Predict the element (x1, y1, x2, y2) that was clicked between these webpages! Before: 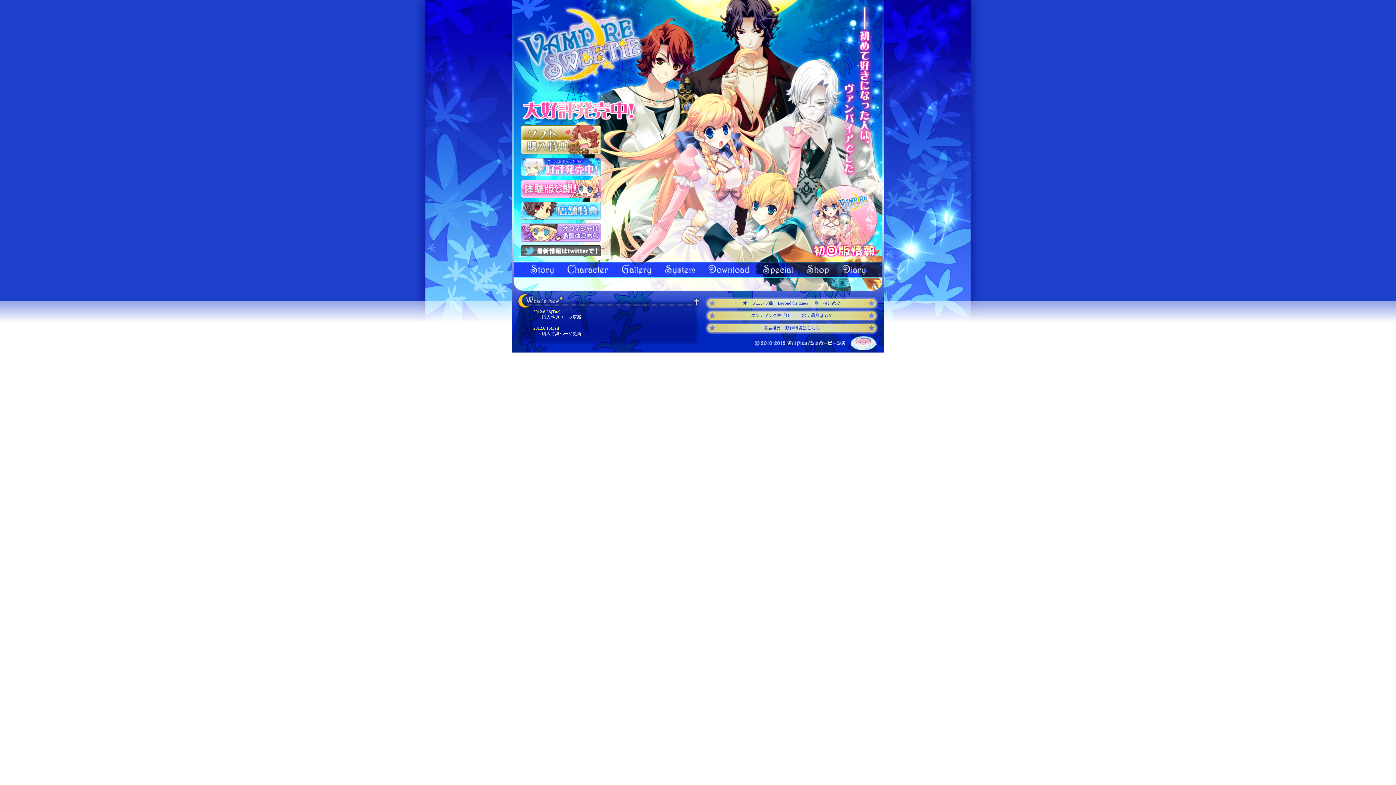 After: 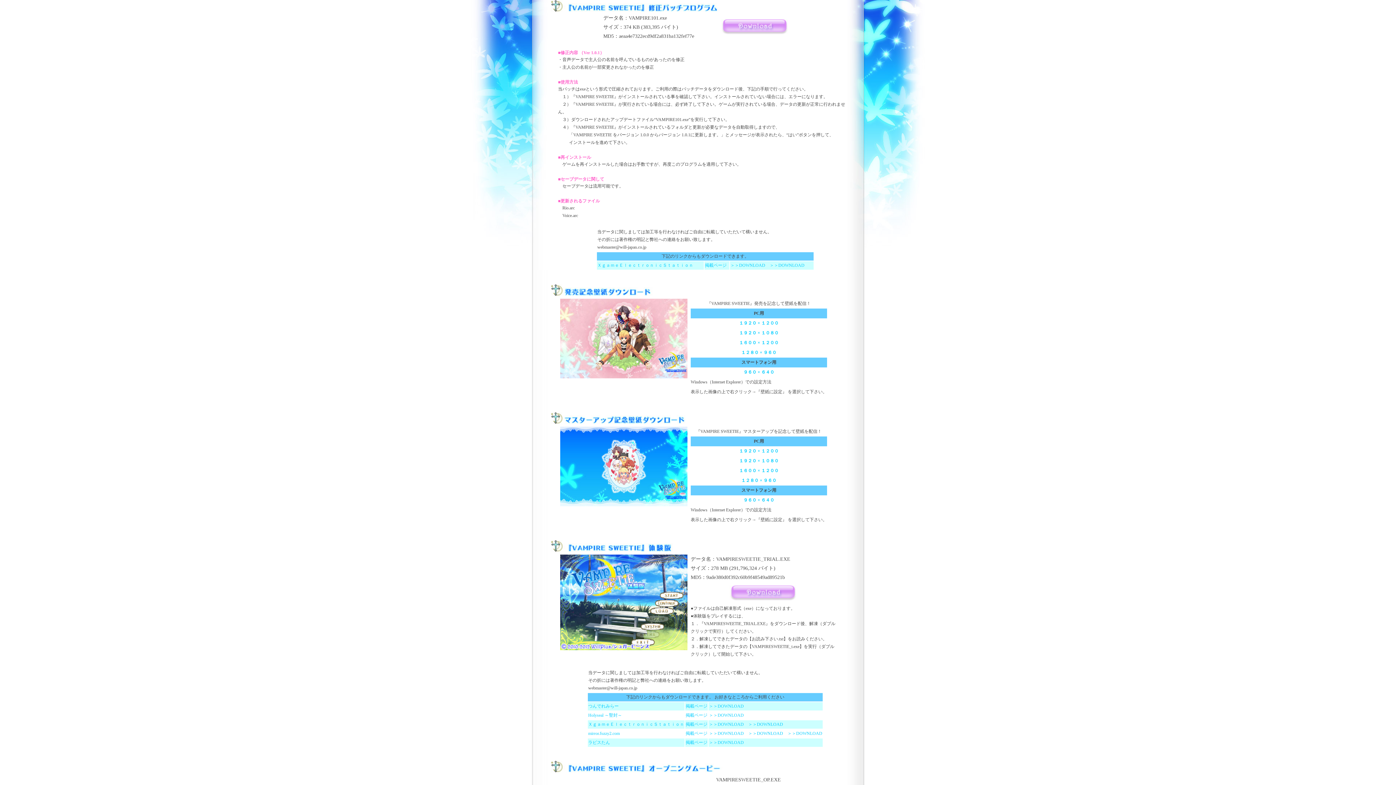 Action: bbox: (521, 194, 601, 199)